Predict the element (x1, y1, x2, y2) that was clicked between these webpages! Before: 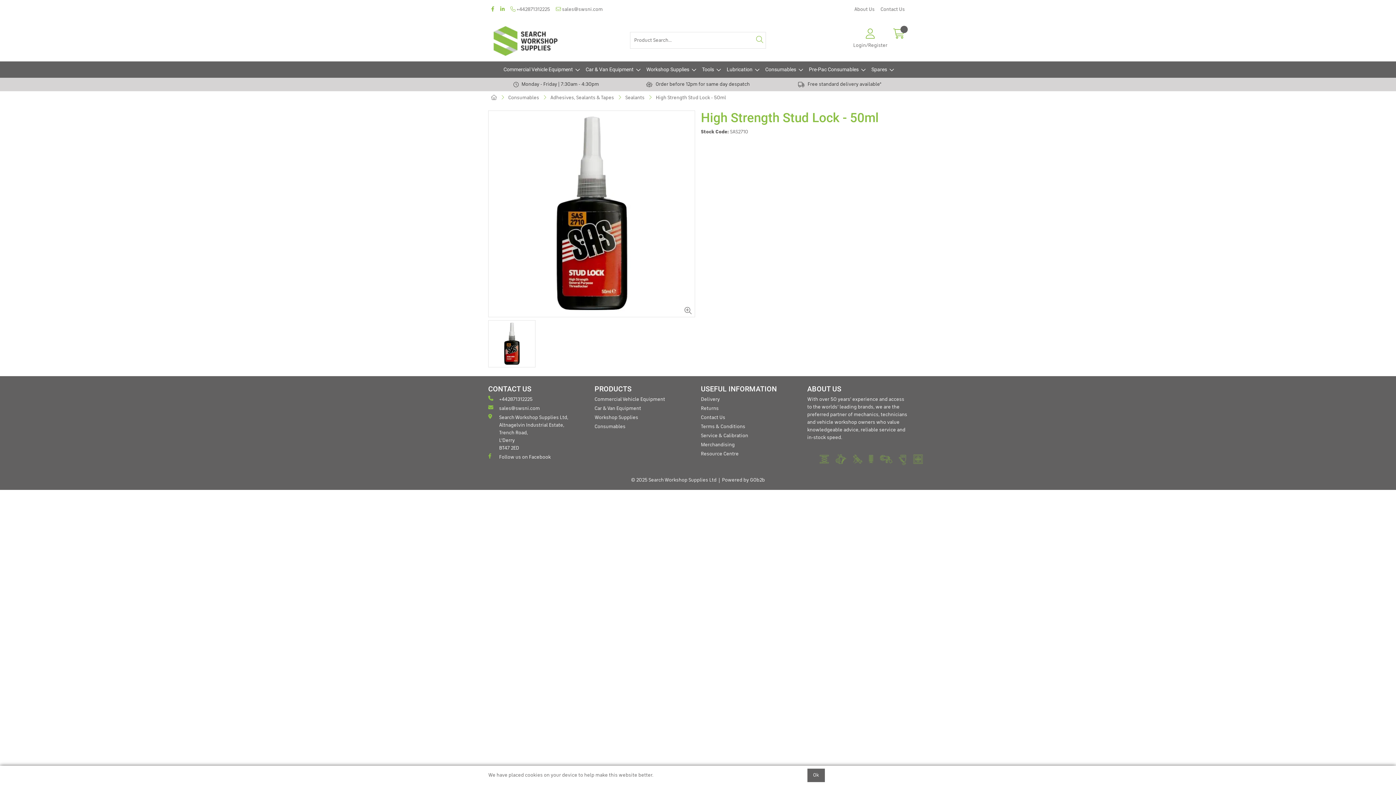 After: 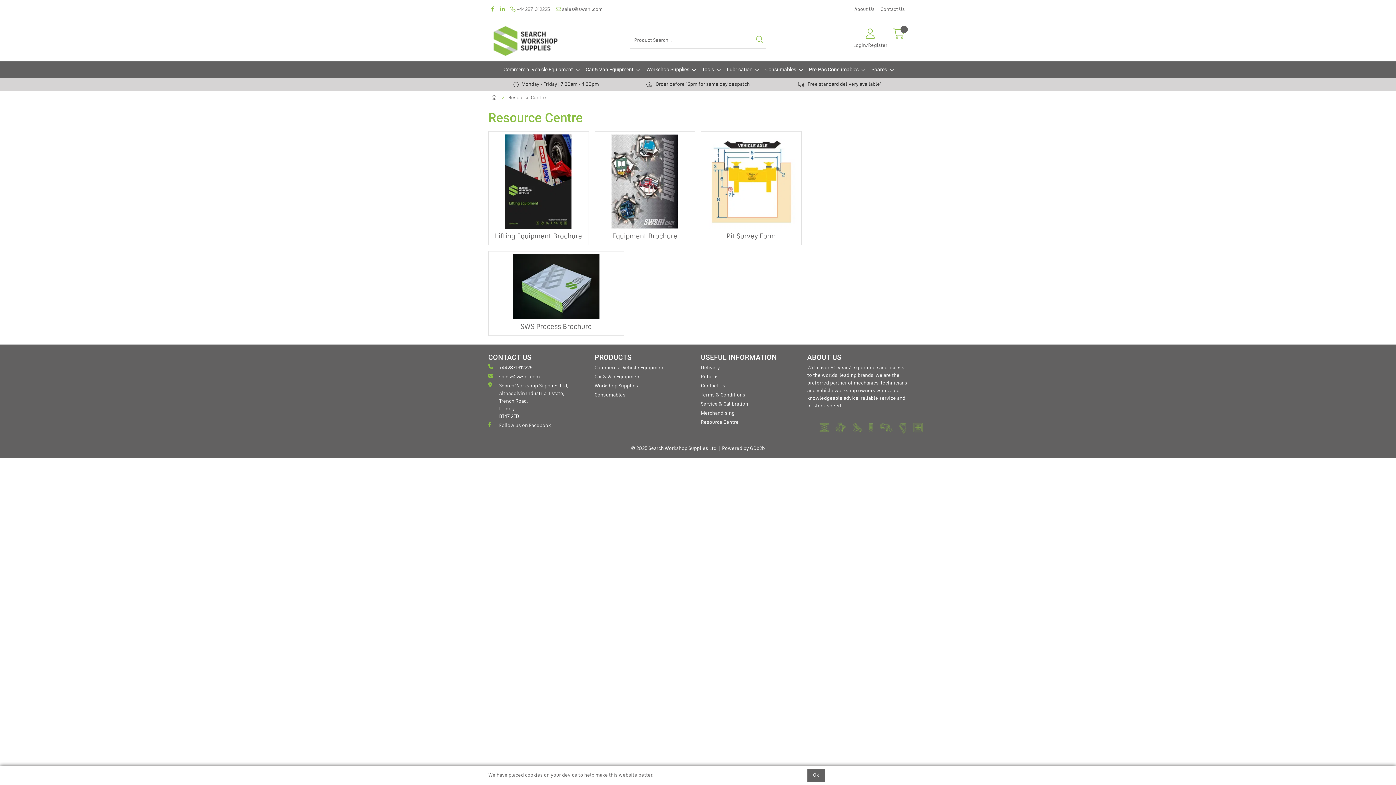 Action: label: Resource Centre bbox: (701, 450, 801, 458)